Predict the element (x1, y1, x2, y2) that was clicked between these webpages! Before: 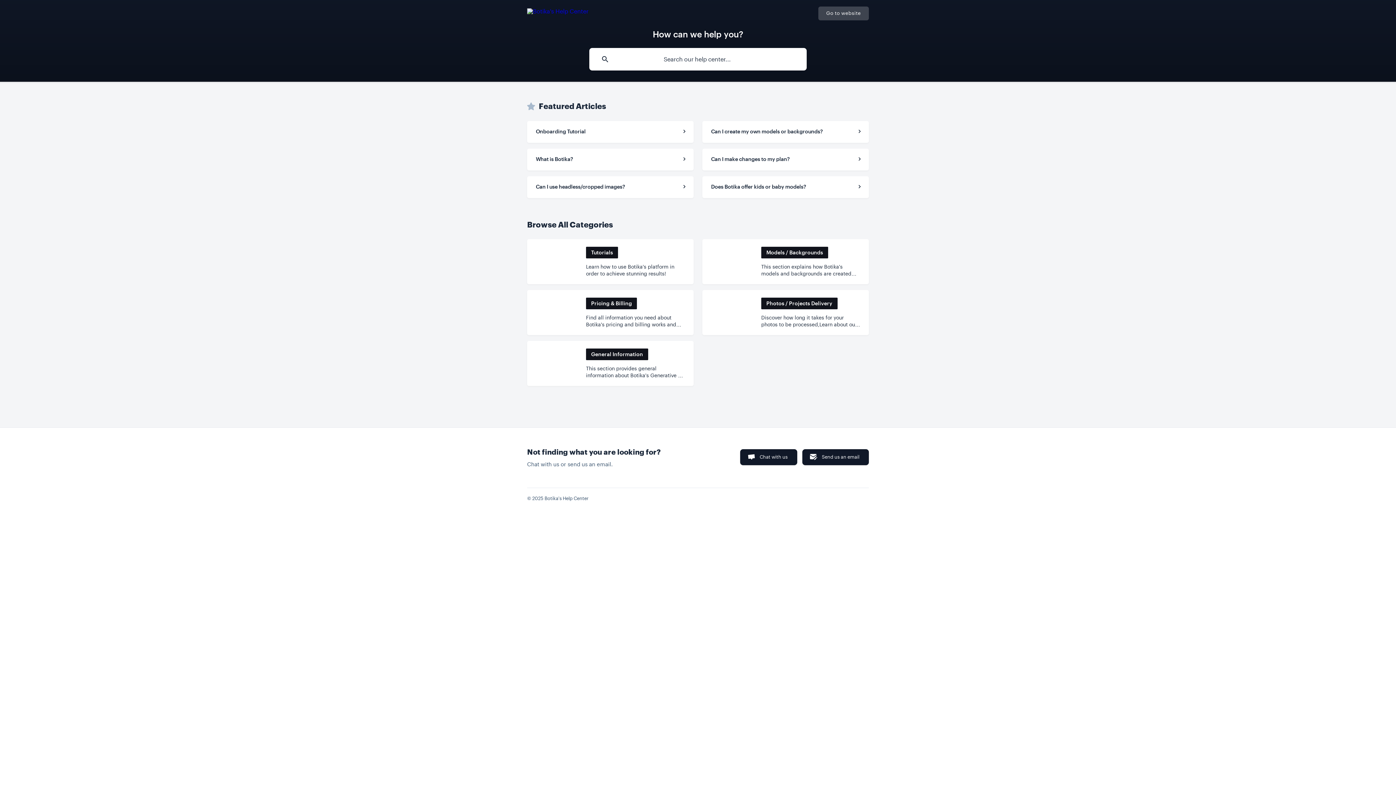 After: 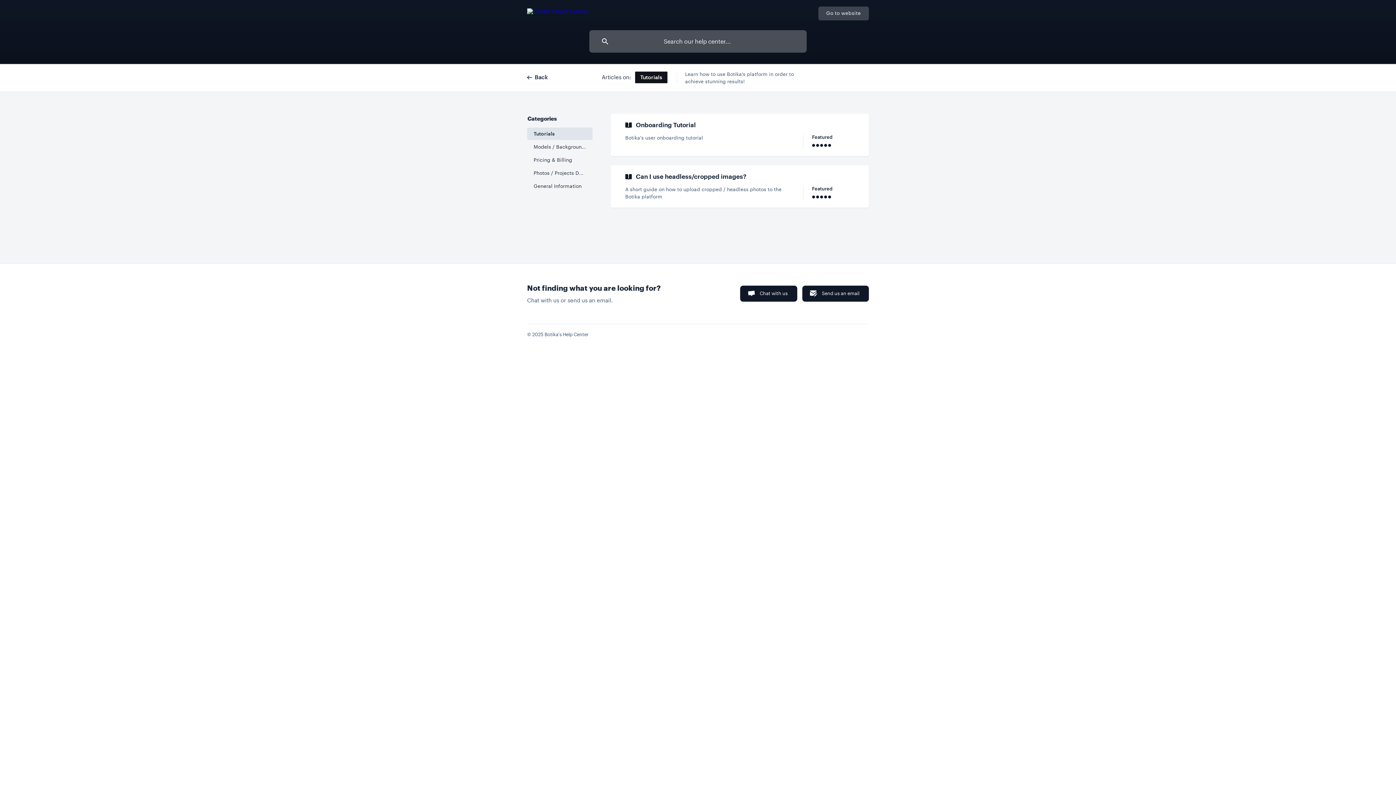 Action: label: Tutorials
Learn how to use Botika's platform in order to achieve stunning results! bbox: (527, 239, 693, 284)